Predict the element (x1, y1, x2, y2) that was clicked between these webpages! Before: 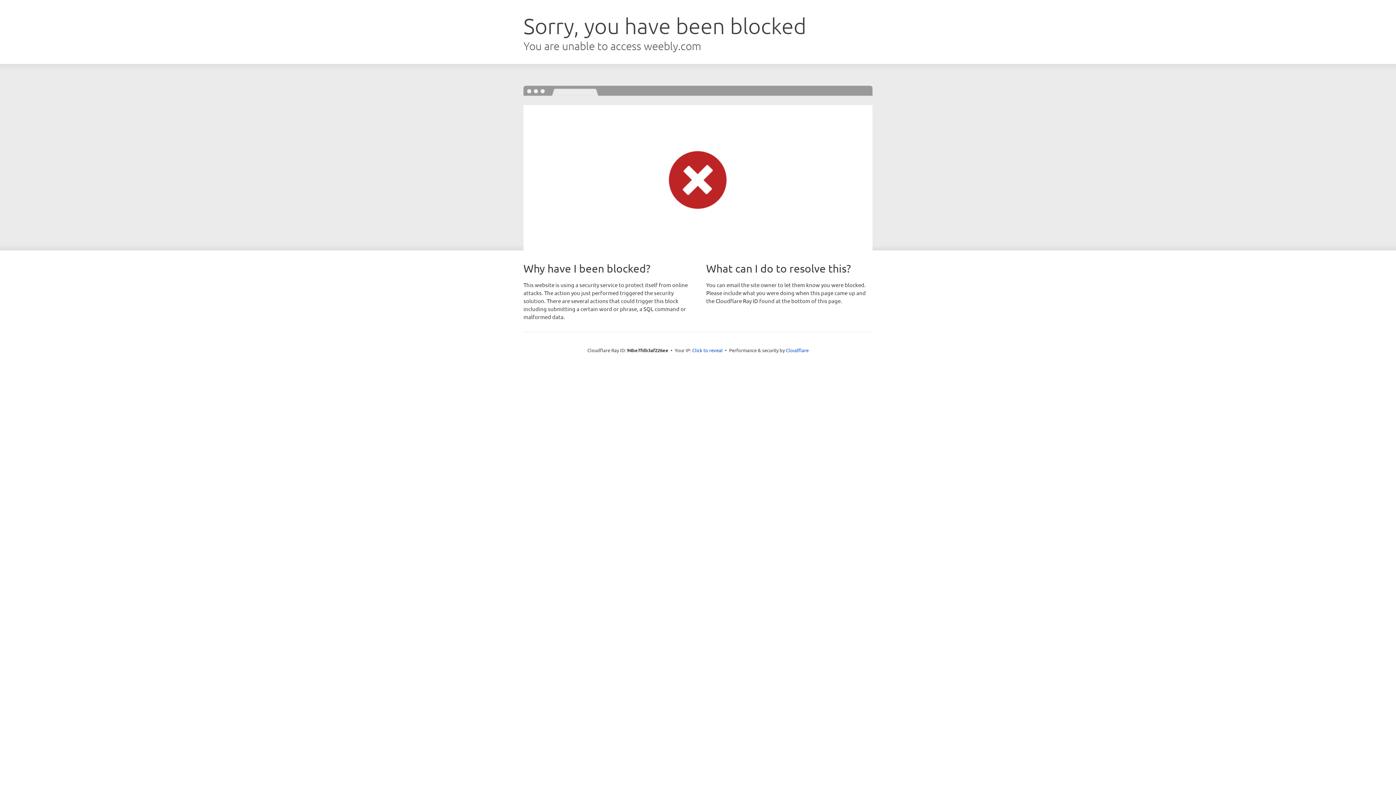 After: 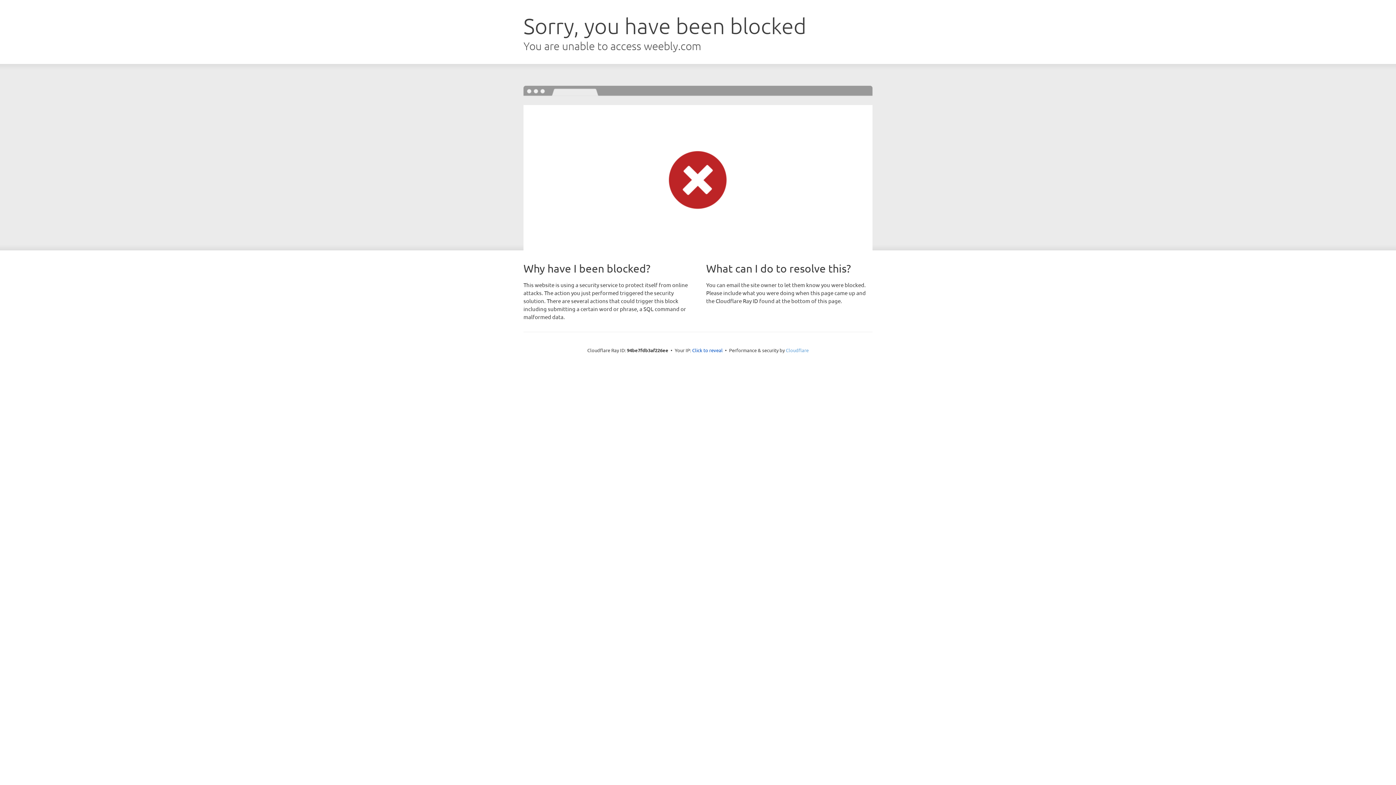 Action: bbox: (786, 347, 808, 353) label: Cloudflare